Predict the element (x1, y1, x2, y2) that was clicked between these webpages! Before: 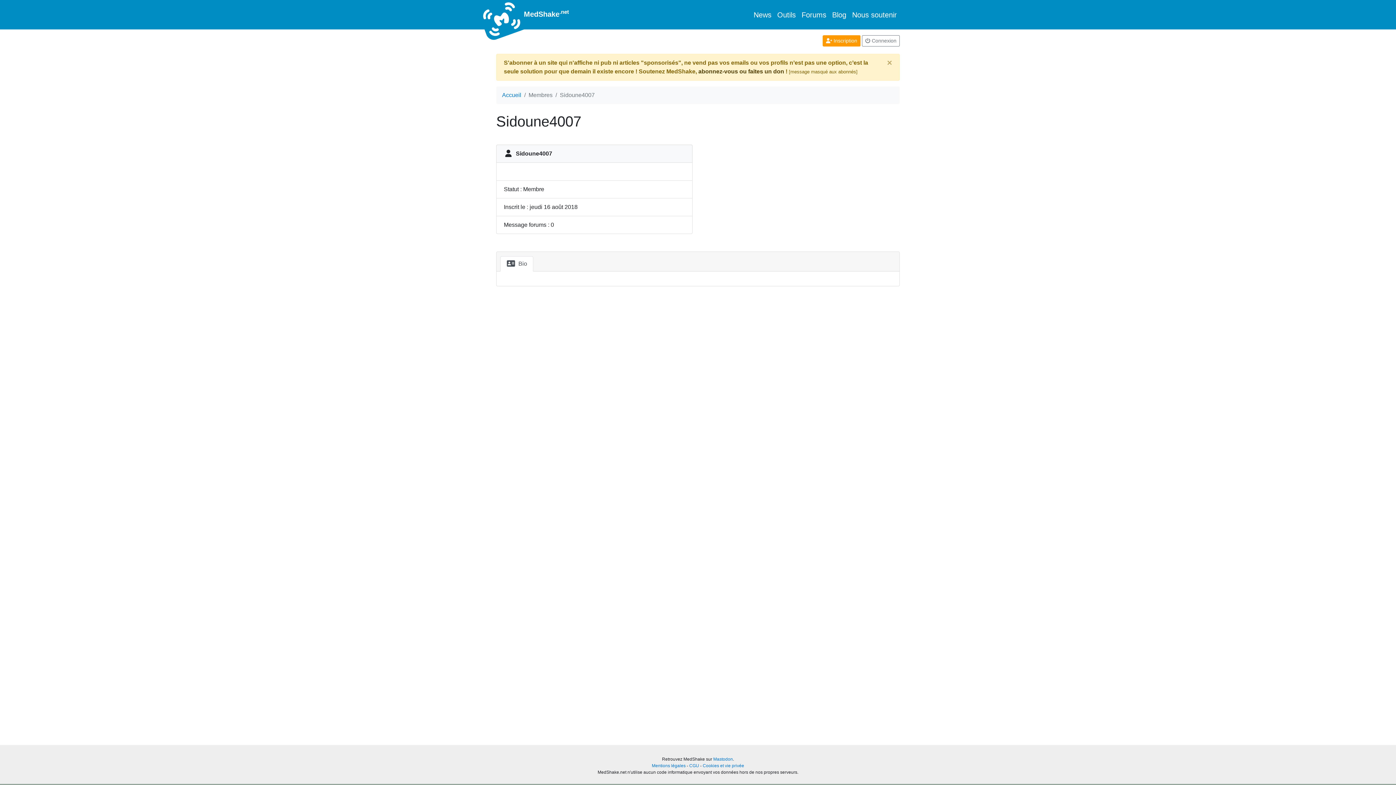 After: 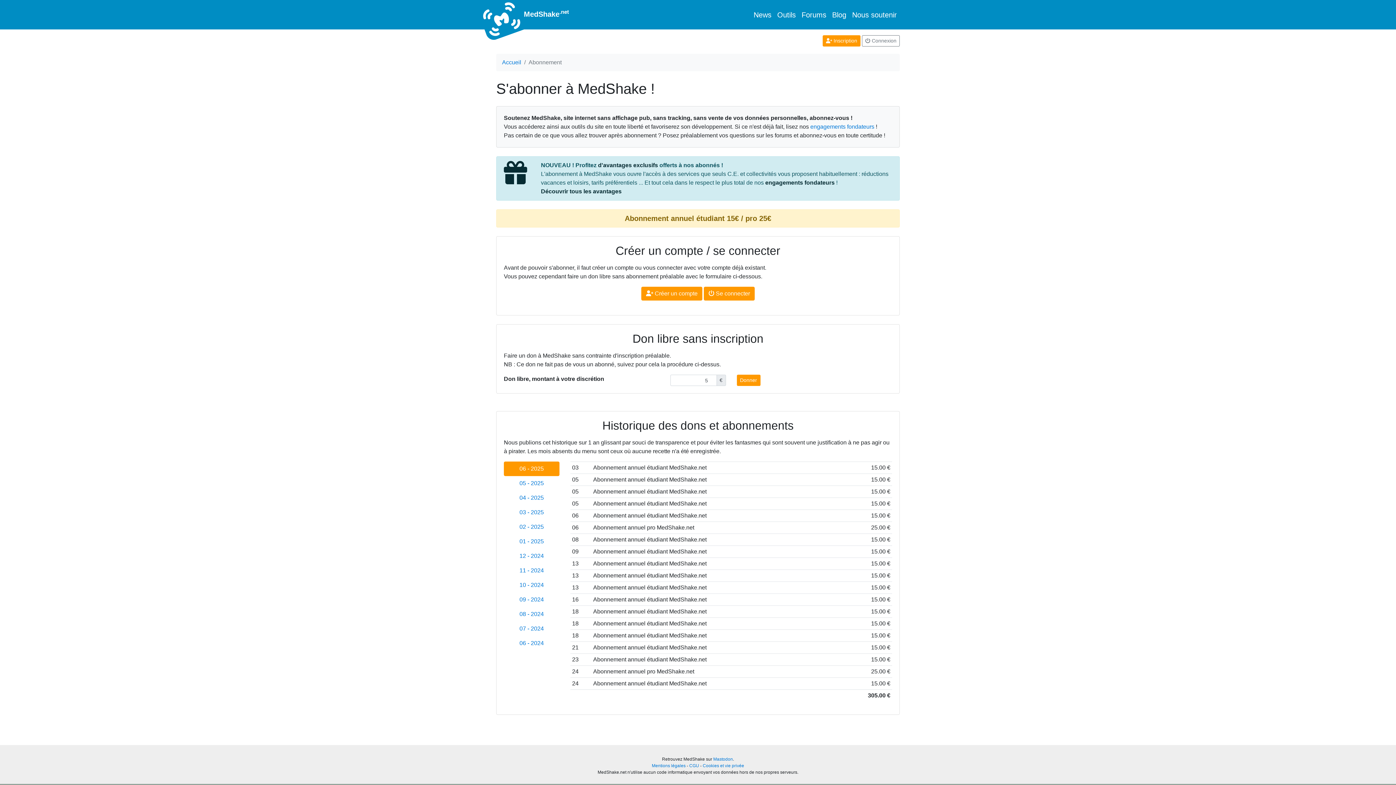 Action: bbox: (698, 68, 784, 74) label: abonnez-vous ou faites un don